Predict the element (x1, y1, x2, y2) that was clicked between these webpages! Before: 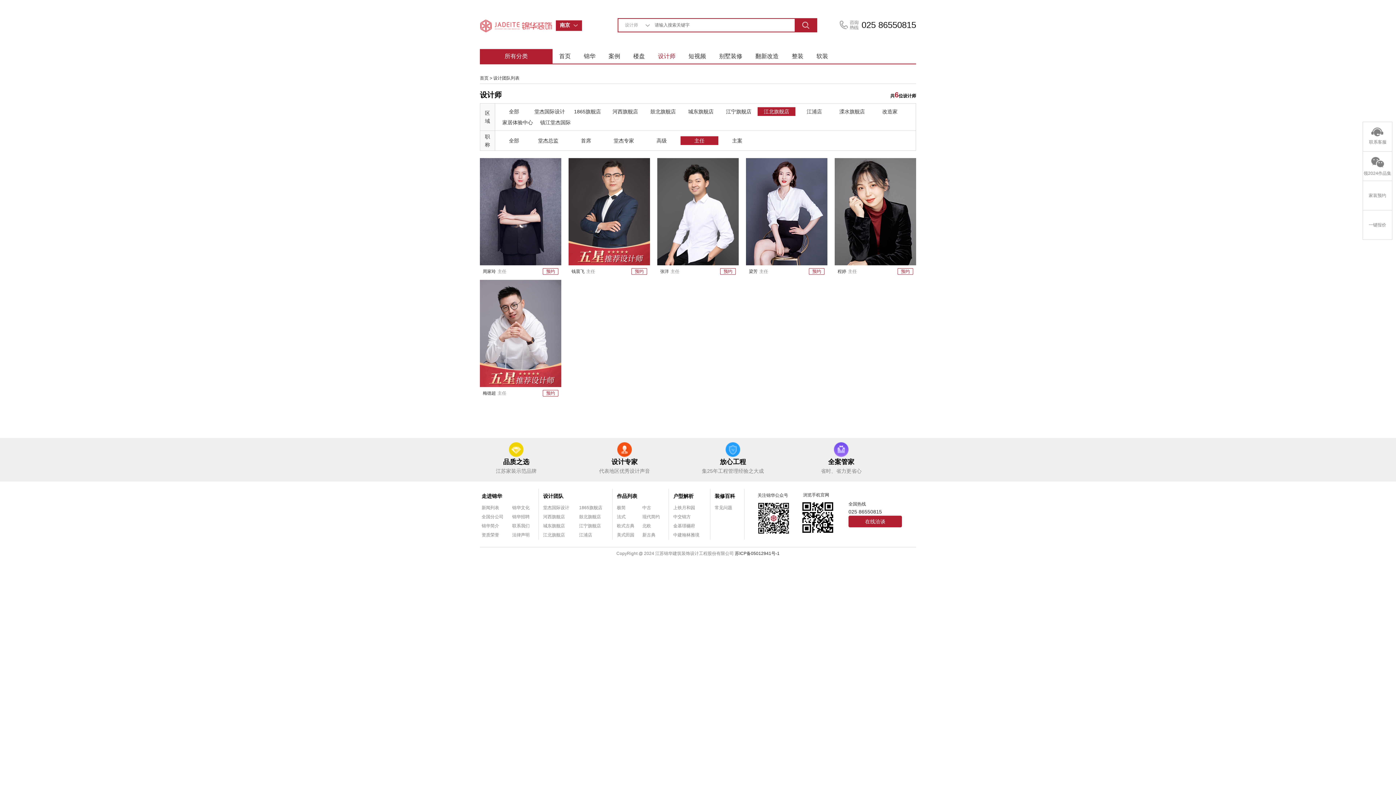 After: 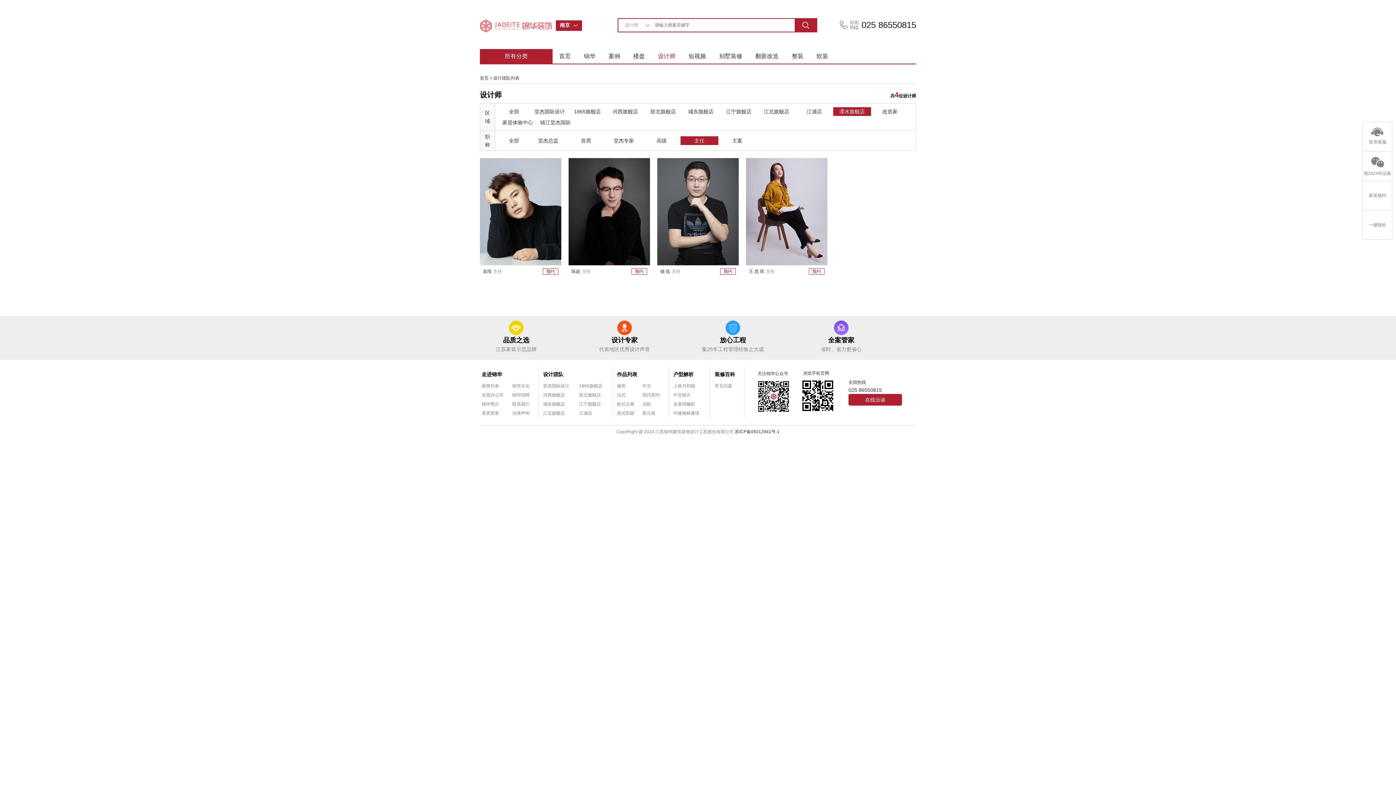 Action: bbox: (833, 107, 871, 116) label: 溧水旗舰店